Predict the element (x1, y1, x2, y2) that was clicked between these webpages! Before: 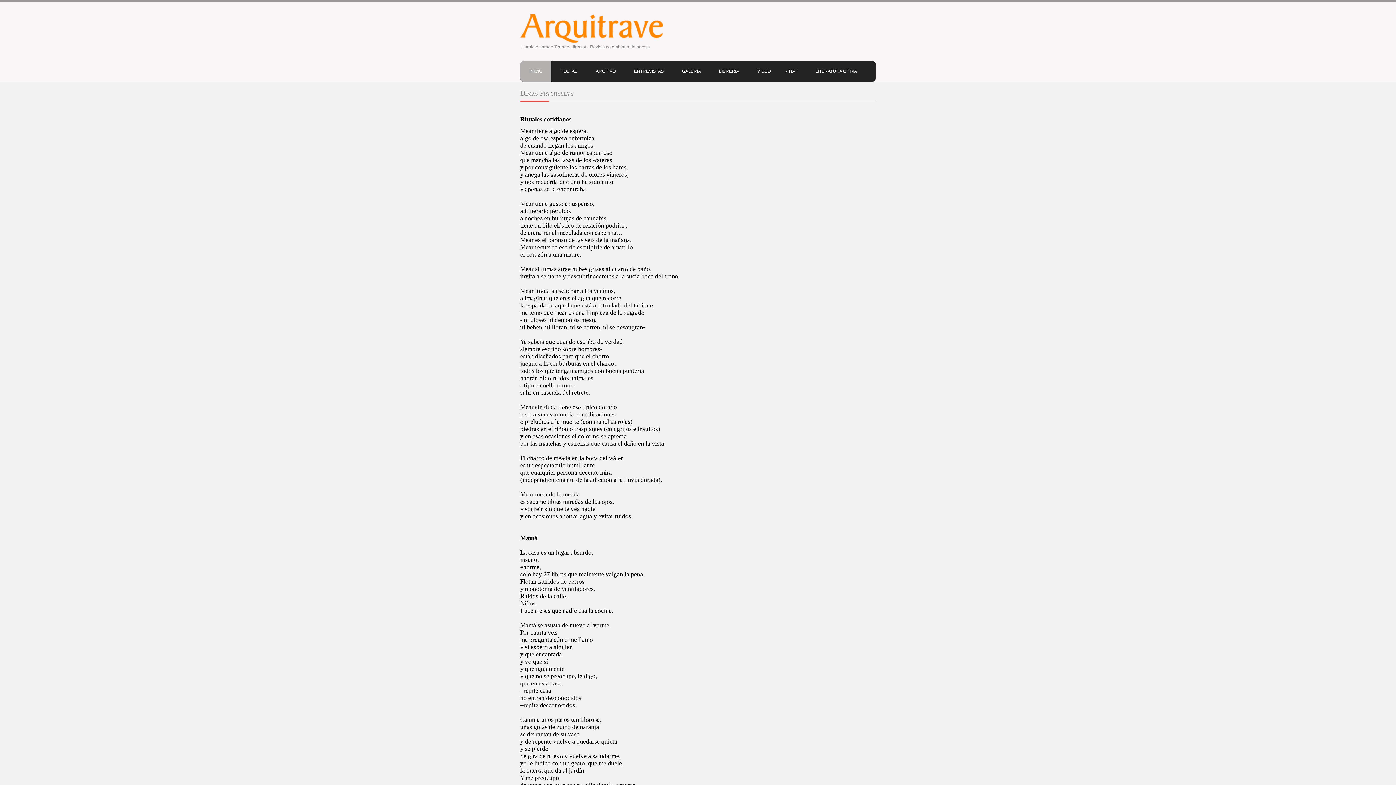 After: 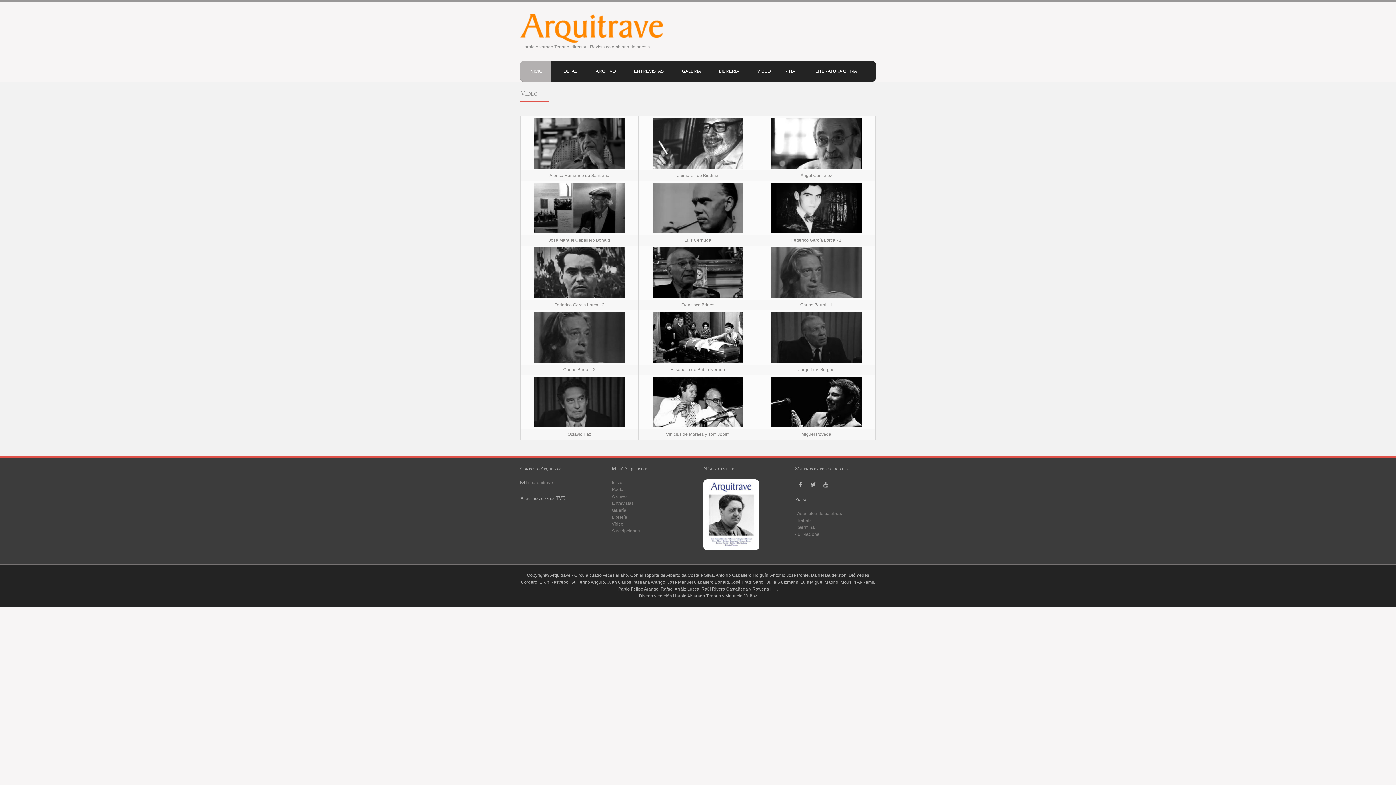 Action: label: VIDEO bbox: (748, 60, 780, 81)